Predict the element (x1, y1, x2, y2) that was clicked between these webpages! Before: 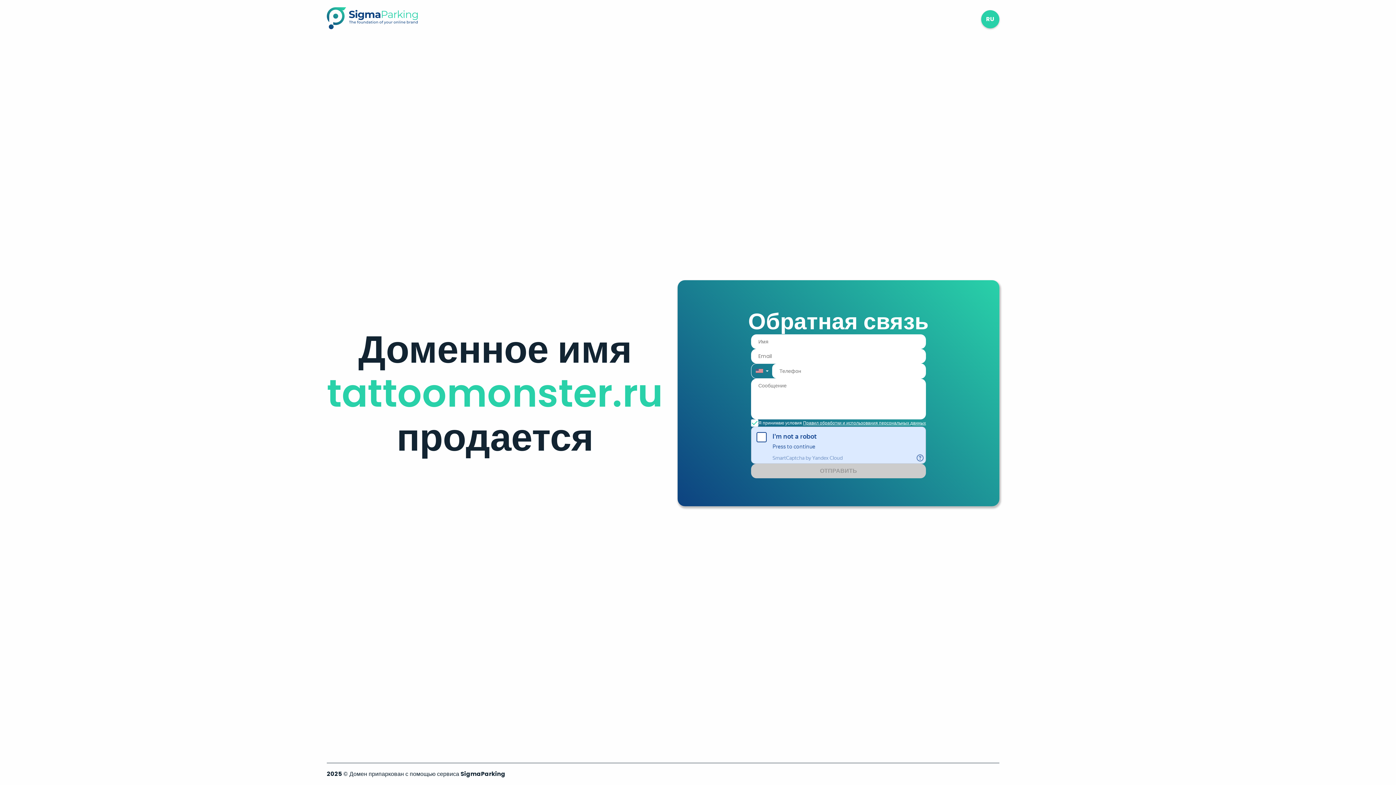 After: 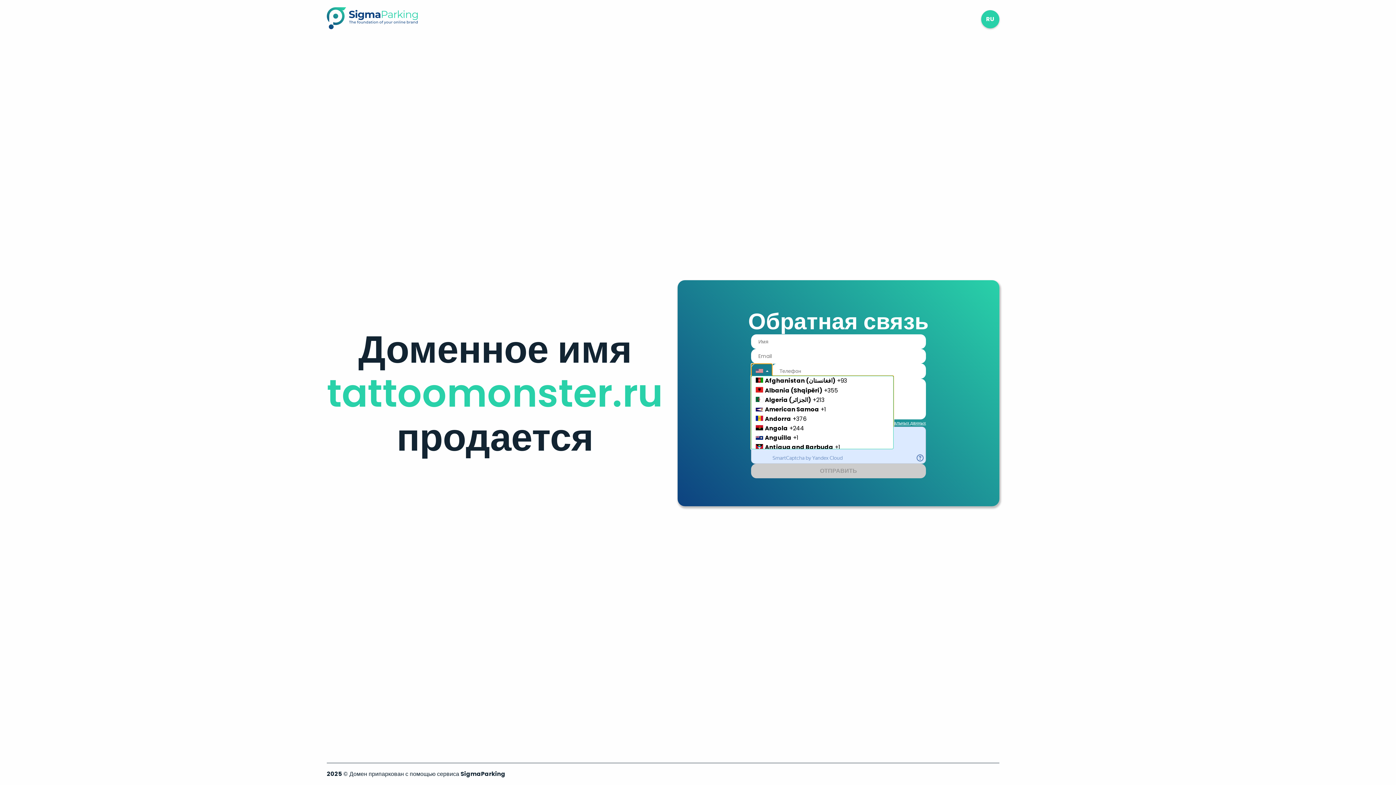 Action: label: Country Code Selector bbox: (751, 363, 772, 378)